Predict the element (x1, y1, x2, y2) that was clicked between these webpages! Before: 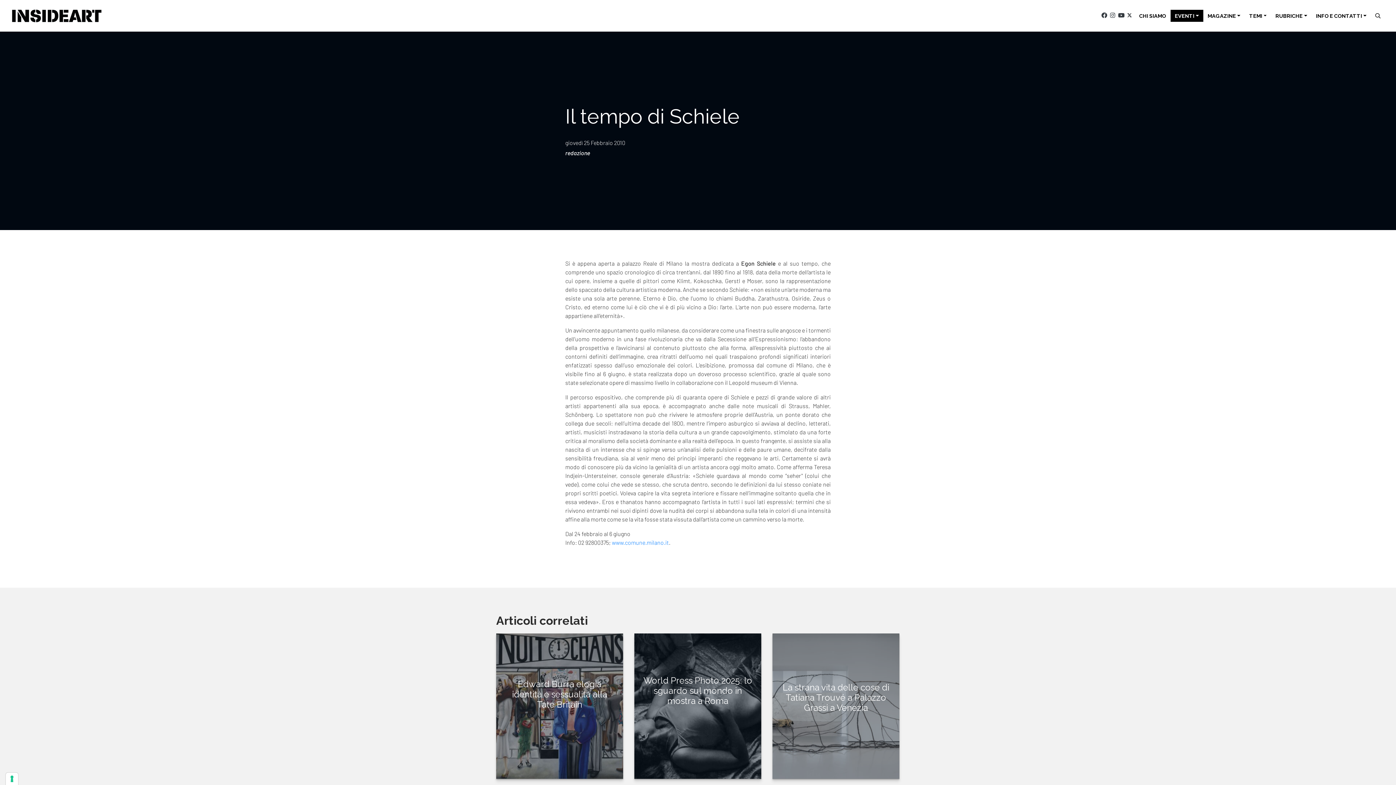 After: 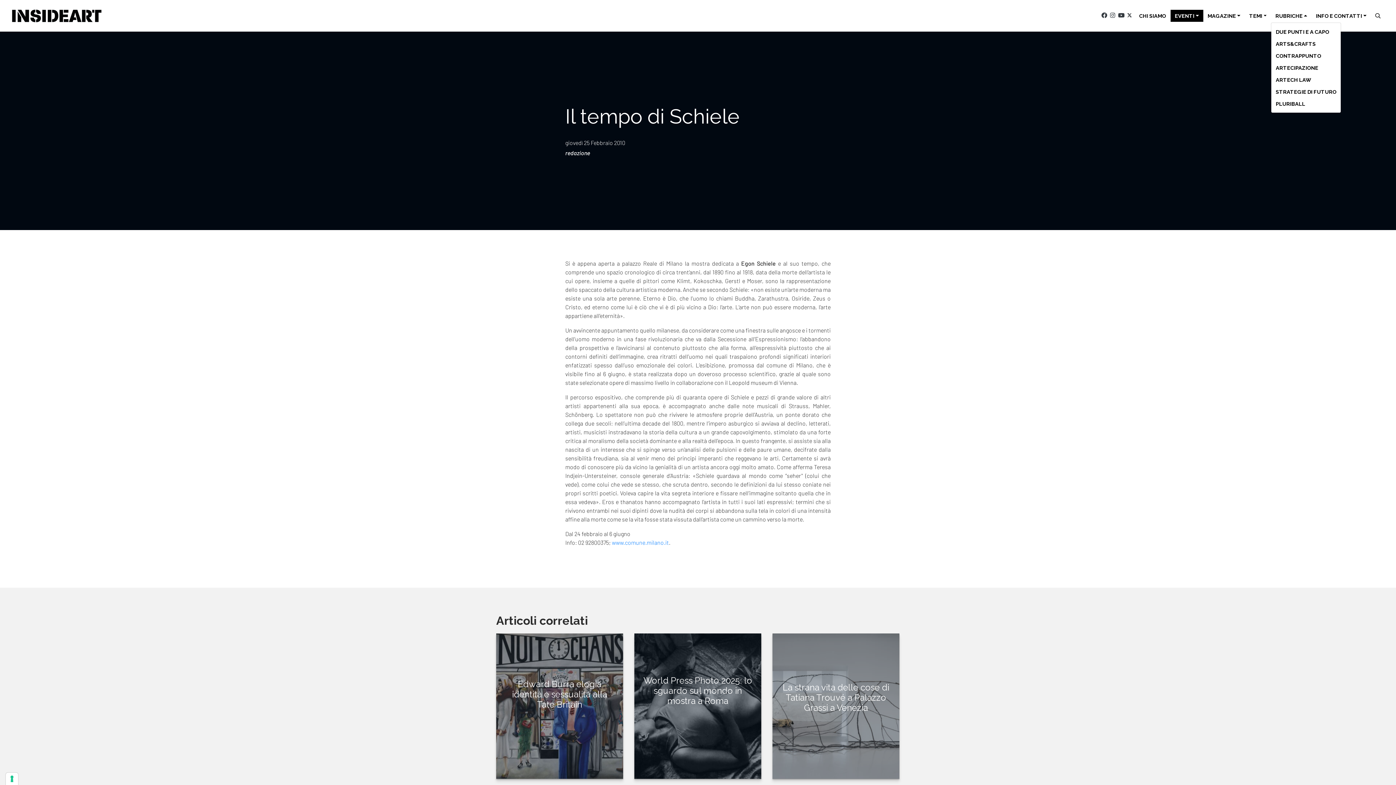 Action: bbox: (1271, 9, 1311, 21) label: RUBRICHE